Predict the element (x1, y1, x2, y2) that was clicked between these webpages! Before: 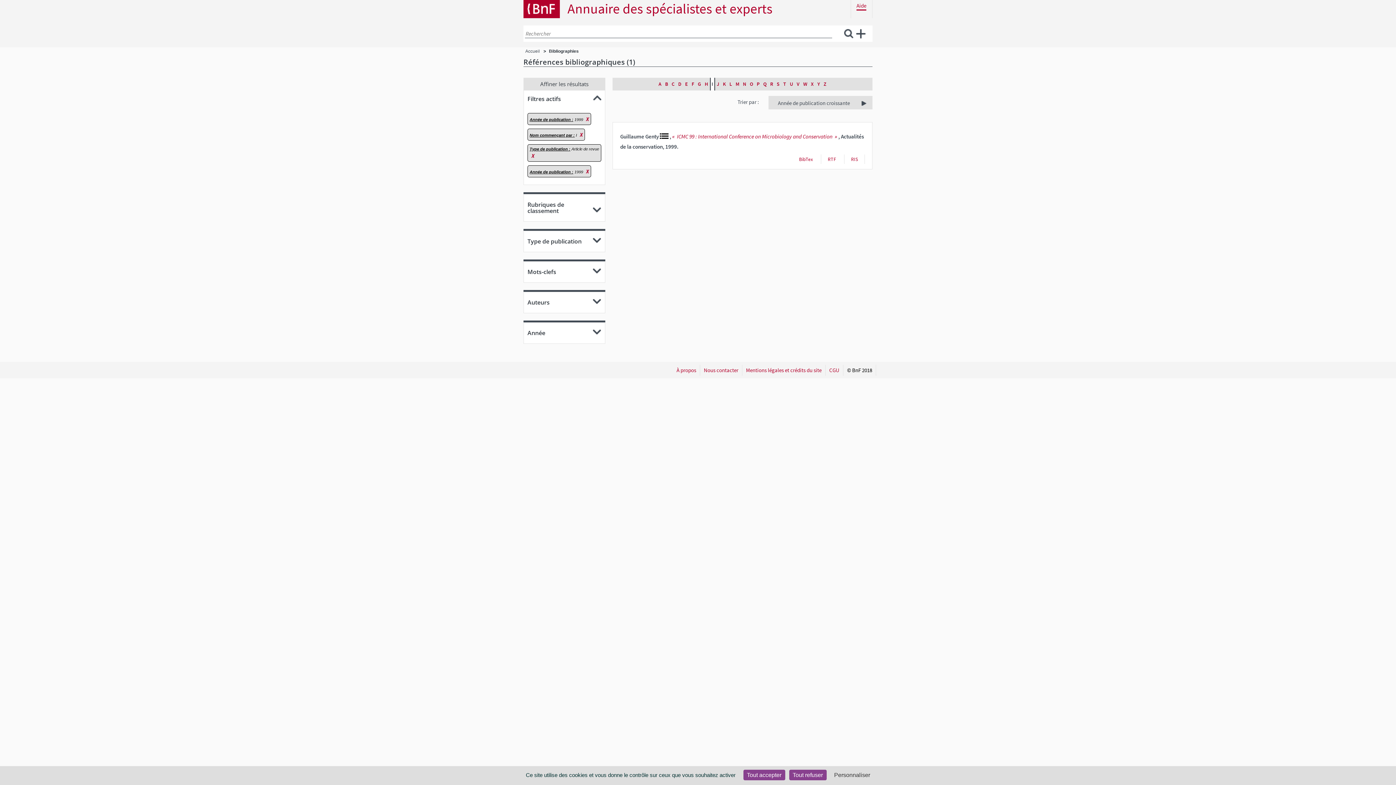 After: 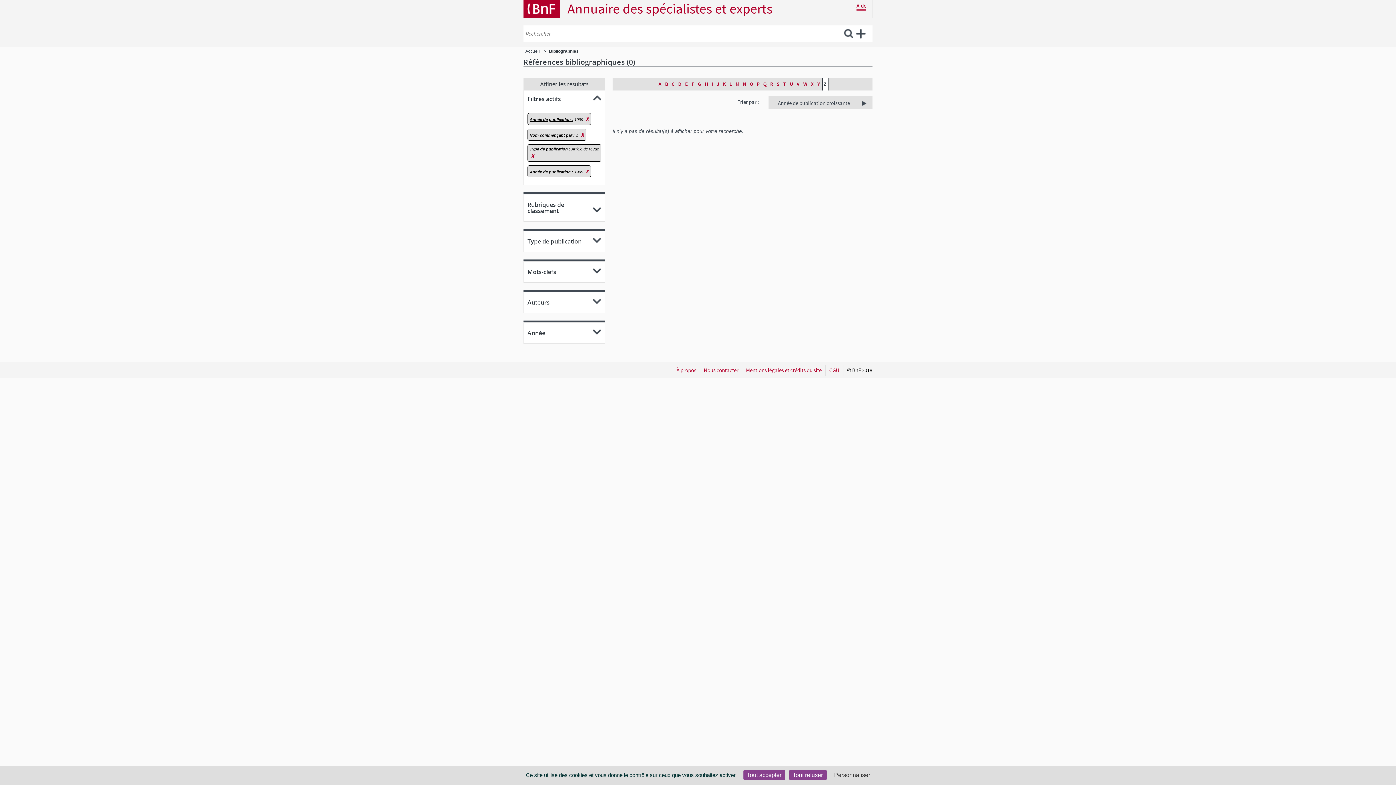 Action: bbox: (822, 77, 828, 90) label: Z